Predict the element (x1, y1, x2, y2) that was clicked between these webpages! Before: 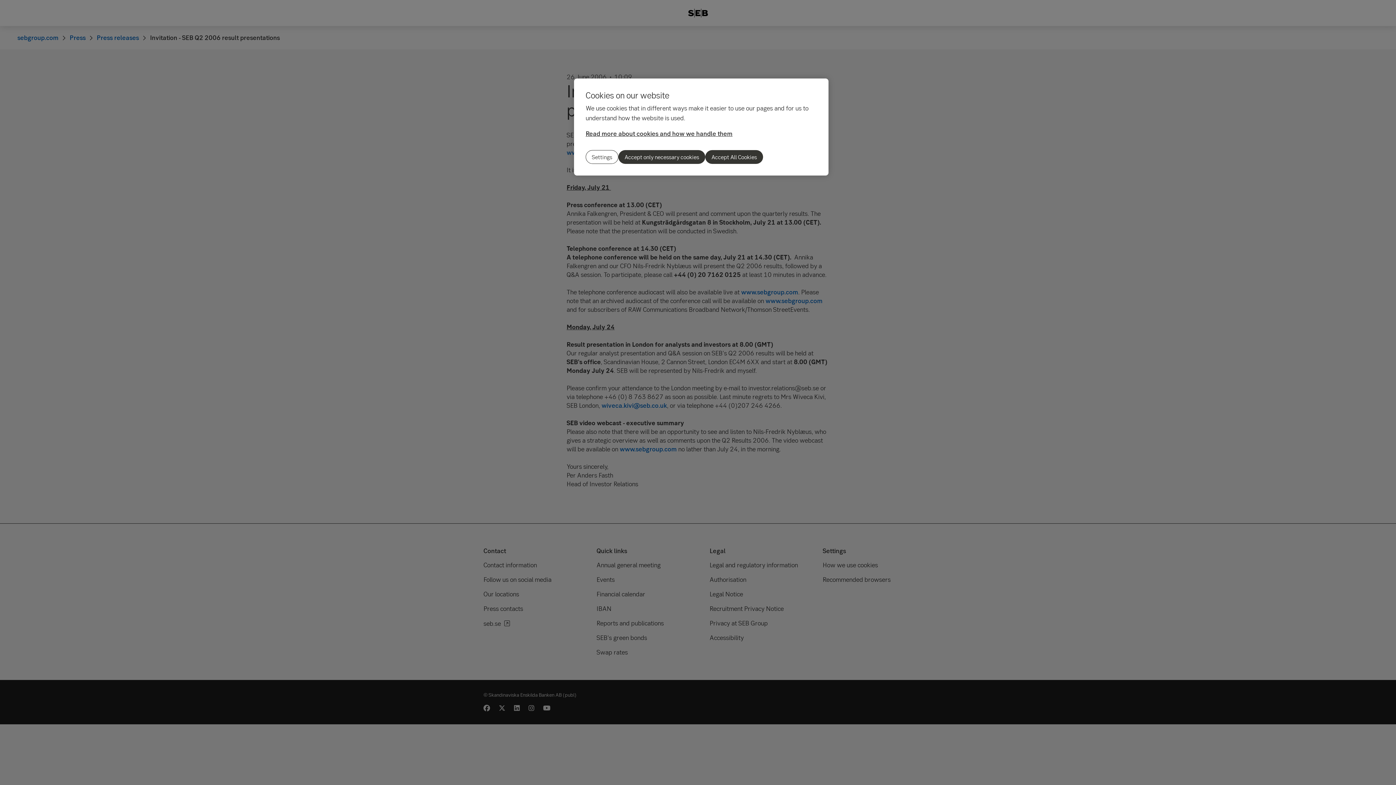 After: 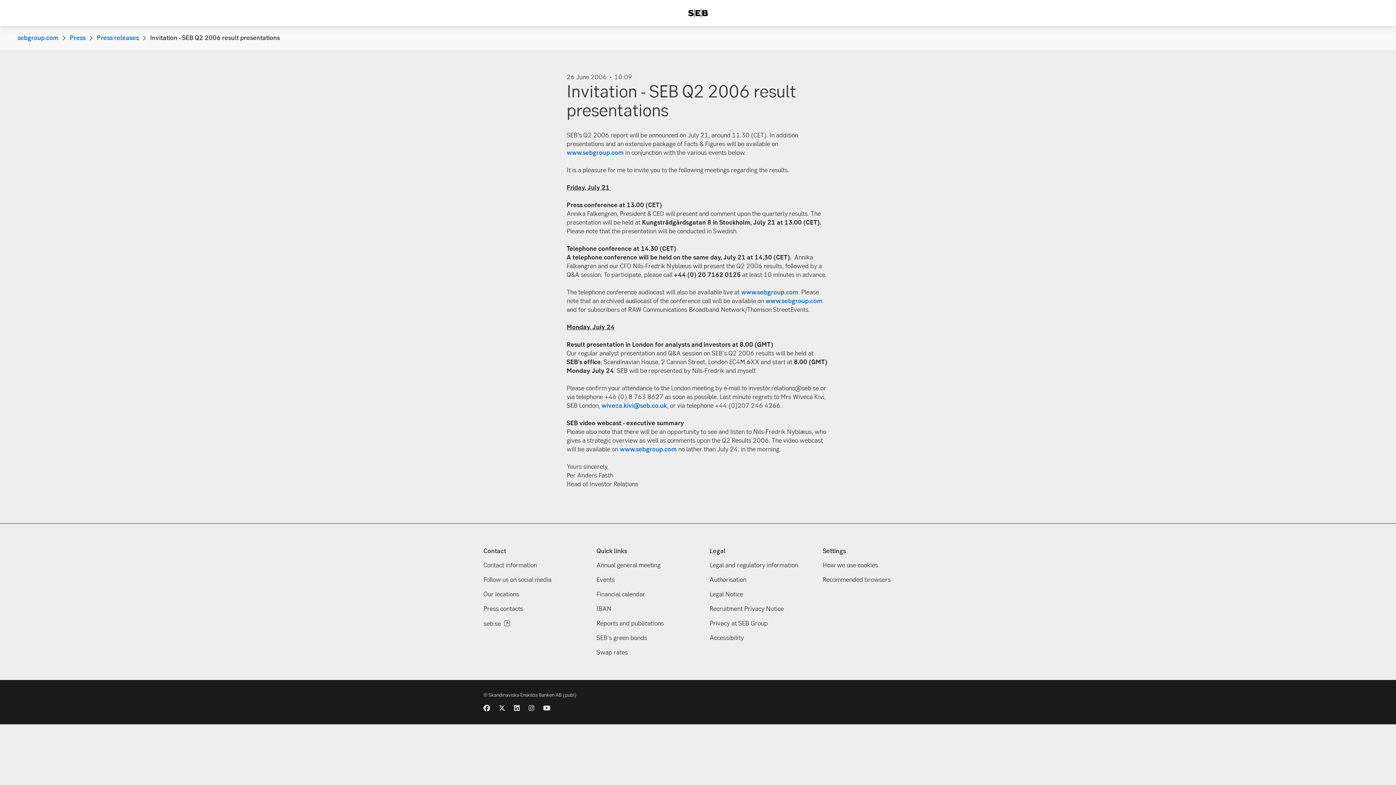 Action: label: Accept only necessary cookies bbox: (618, 150, 705, 164)